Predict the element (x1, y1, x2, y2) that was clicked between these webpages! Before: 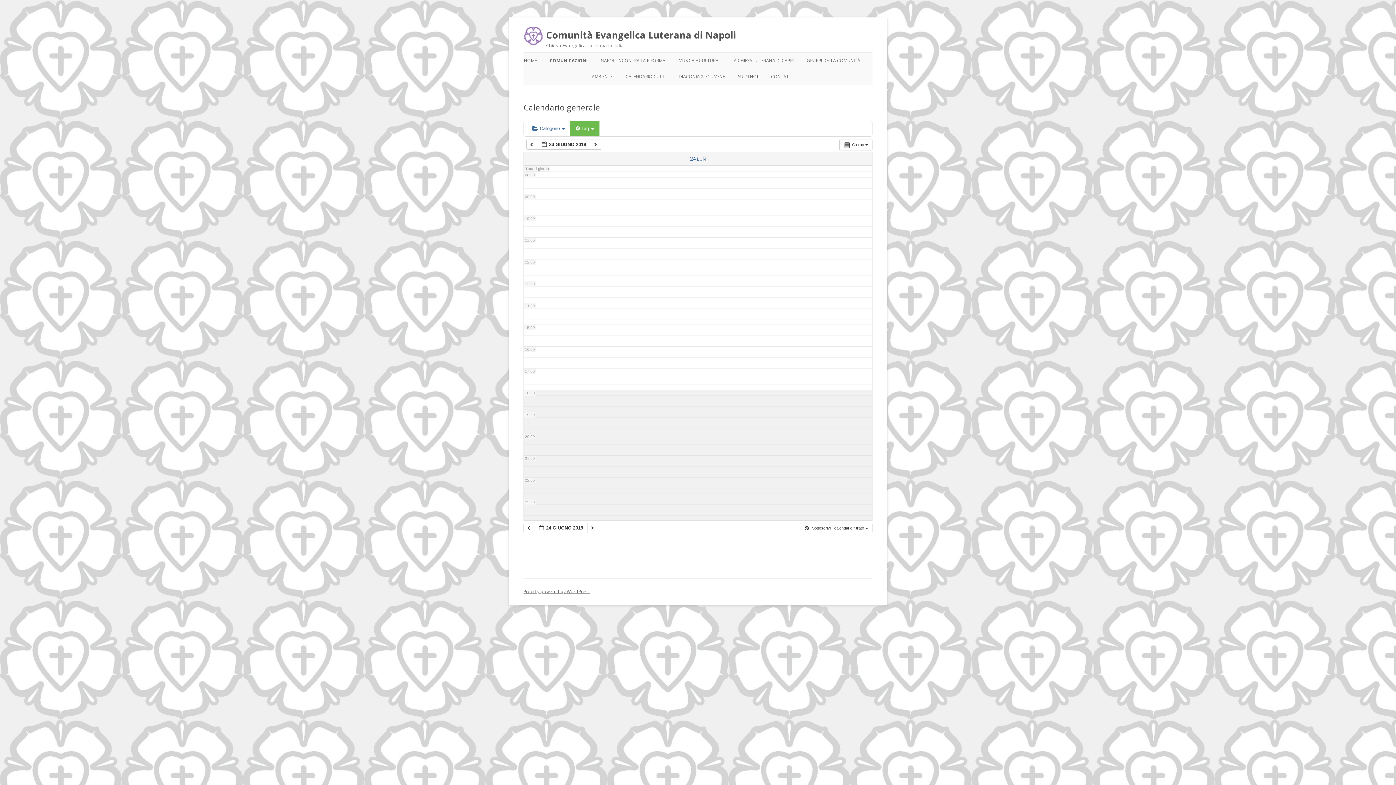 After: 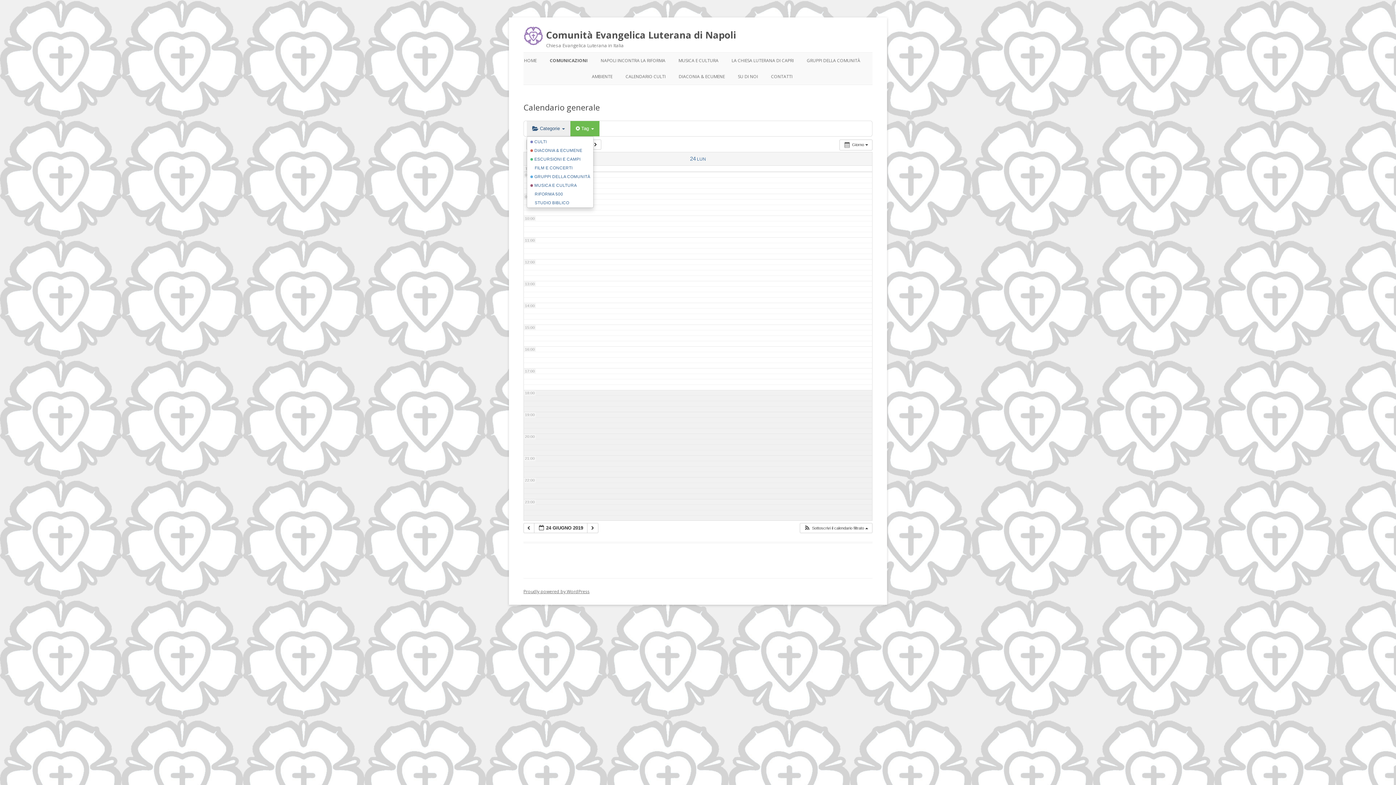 Action: label:  Categorie  bbox: (526, 121, 570, 136)